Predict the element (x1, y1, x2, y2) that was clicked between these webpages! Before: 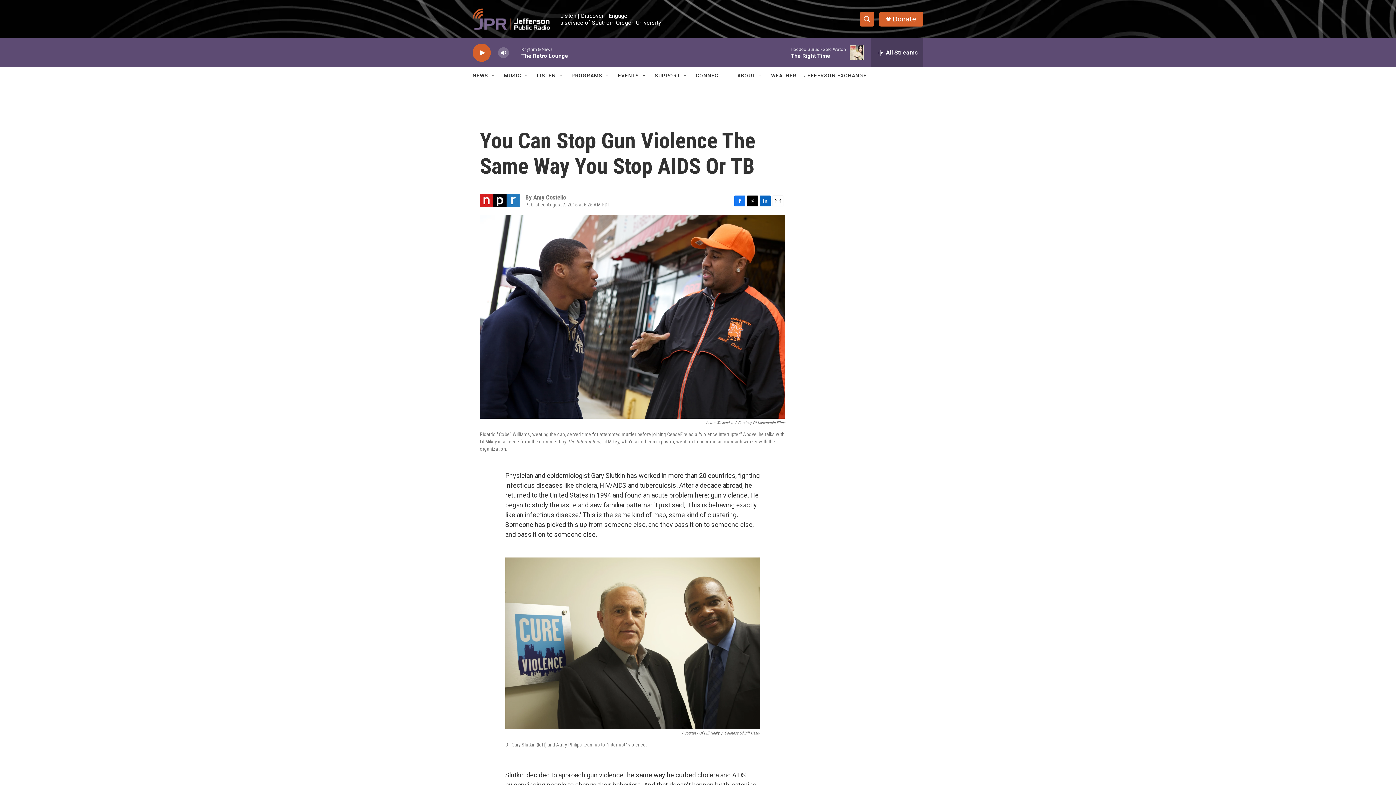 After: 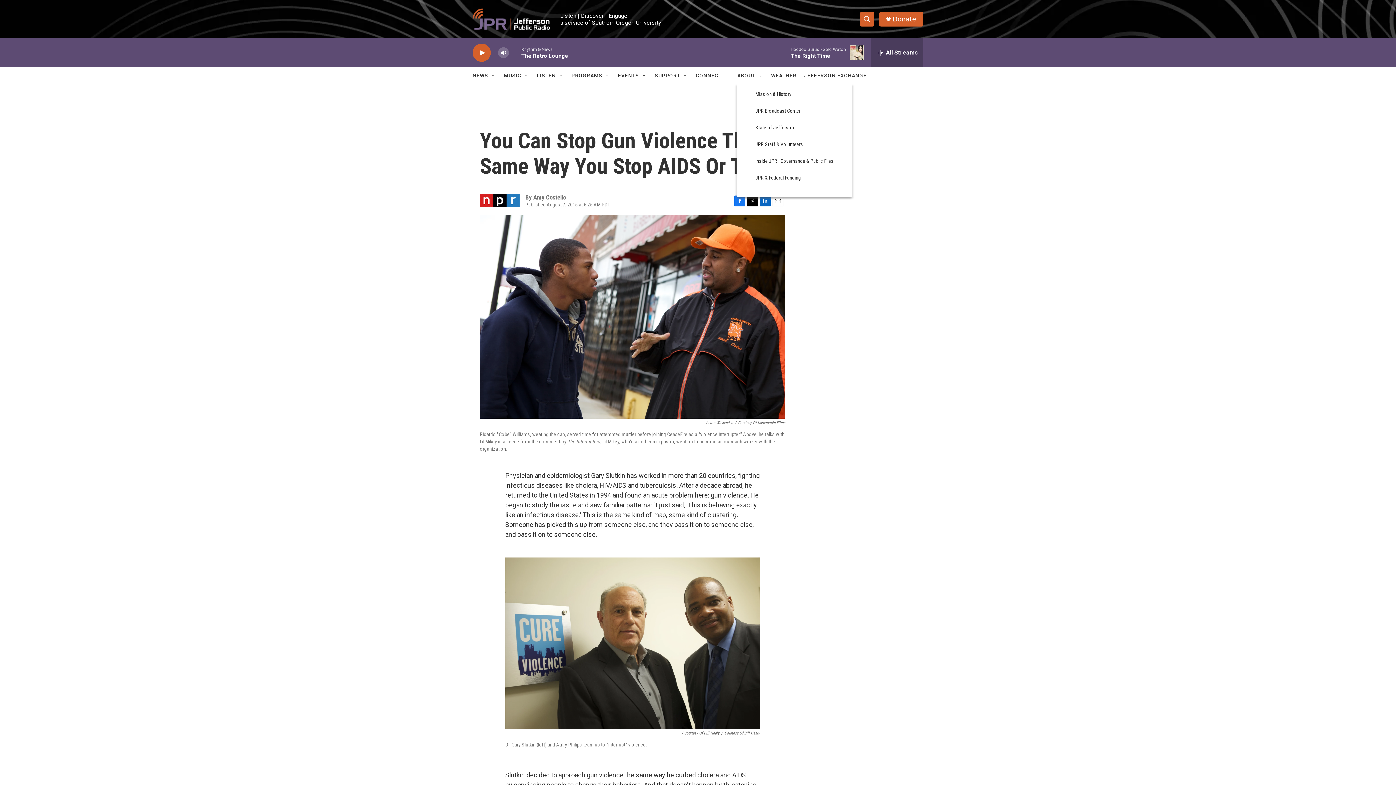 Action: bbox: (737, 67, 755, 84) label: ABOUT